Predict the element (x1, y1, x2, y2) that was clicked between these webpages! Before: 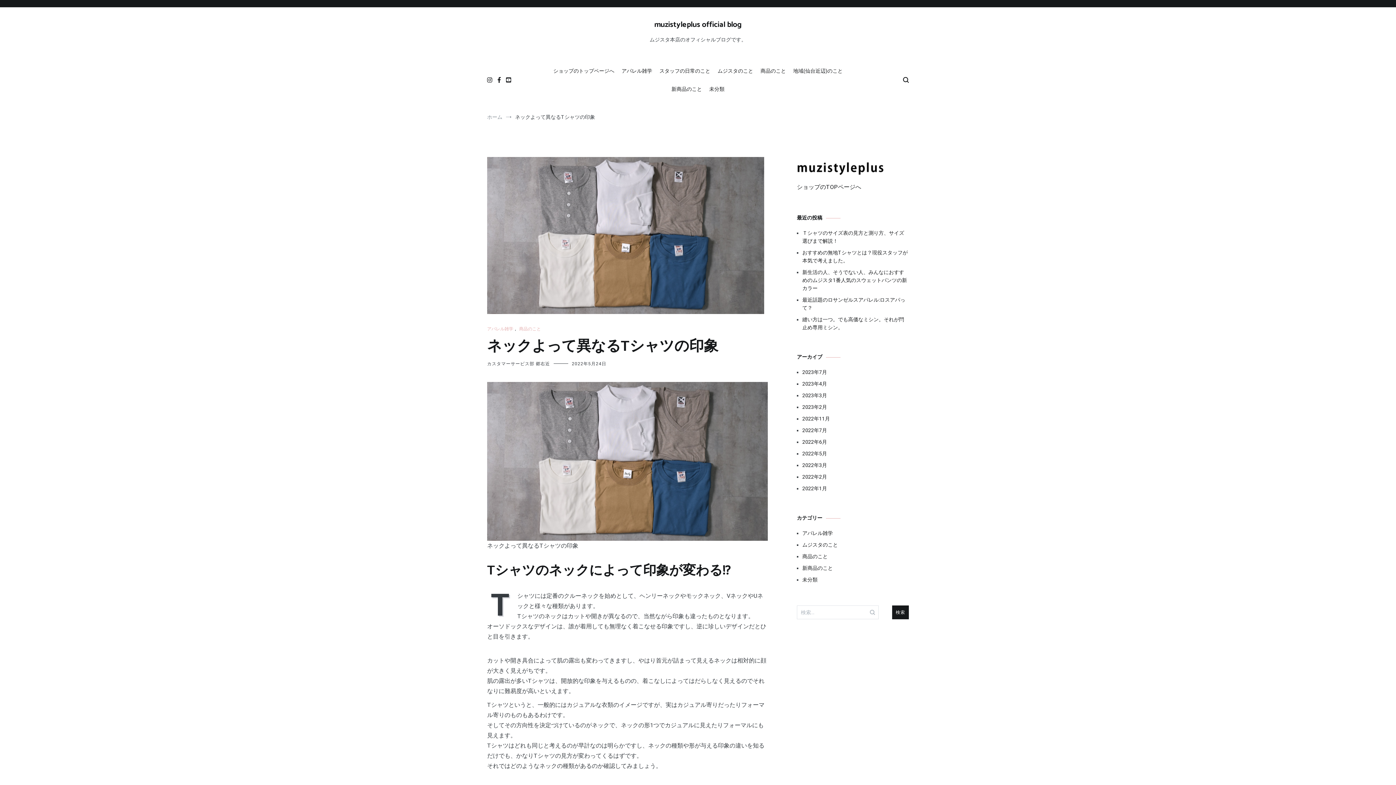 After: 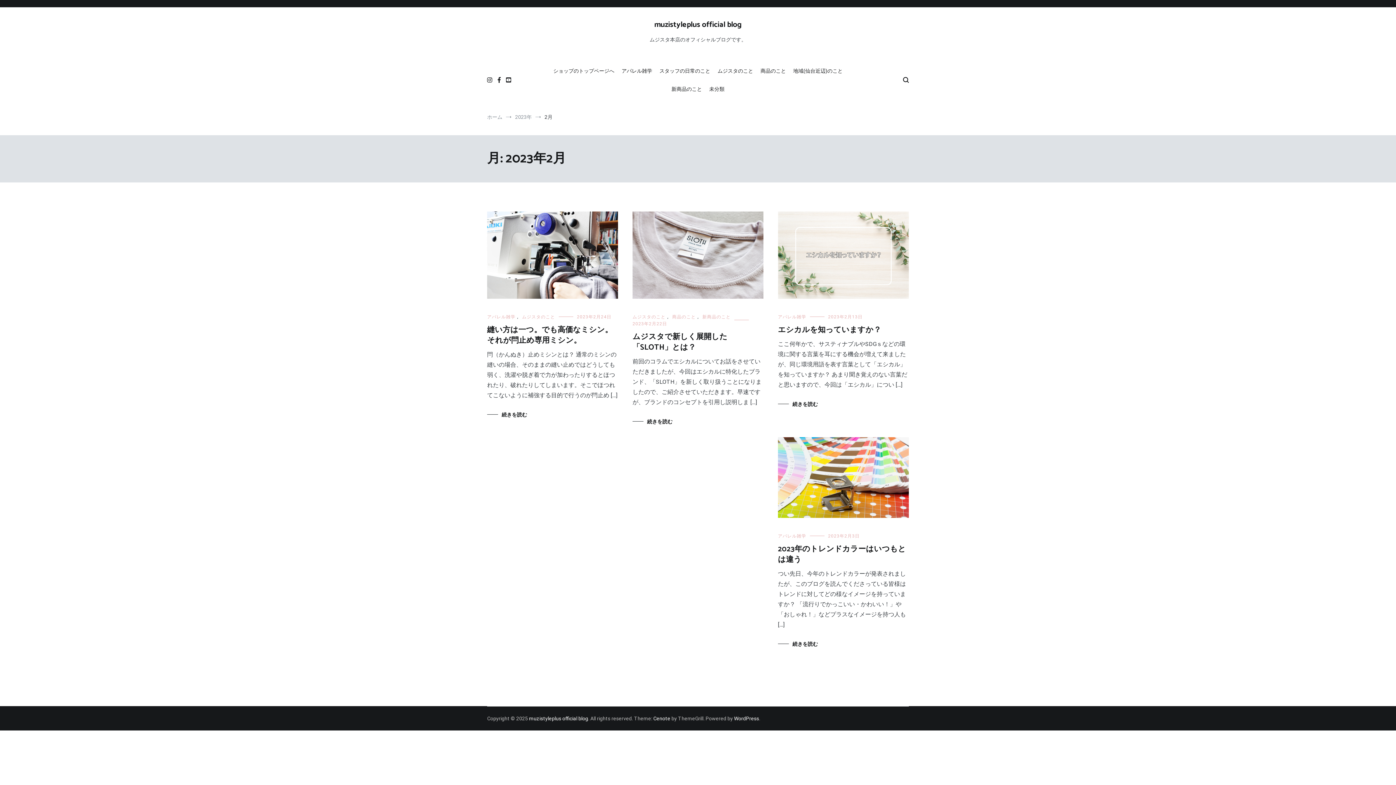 Action: bbox: (802, 403, 909, 411) label: 2023年2月